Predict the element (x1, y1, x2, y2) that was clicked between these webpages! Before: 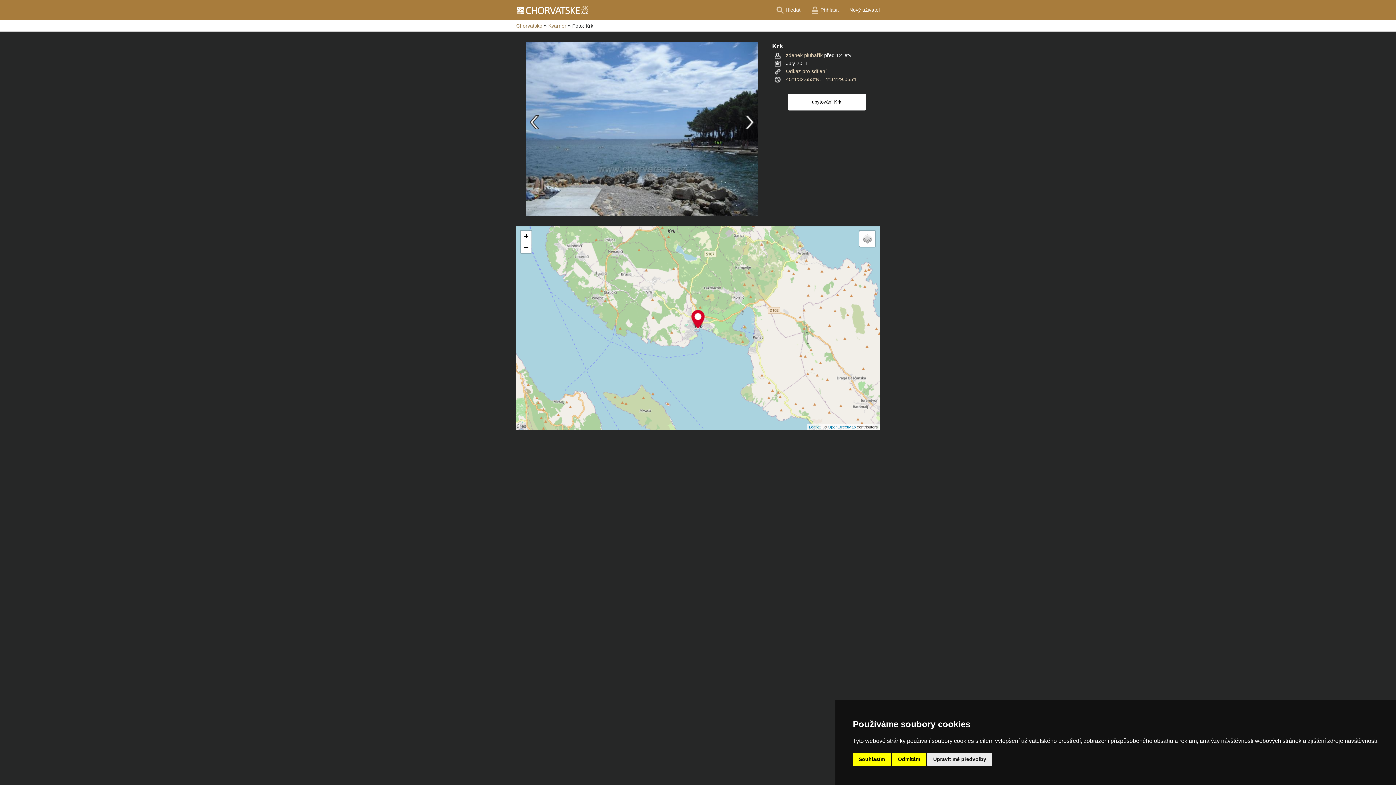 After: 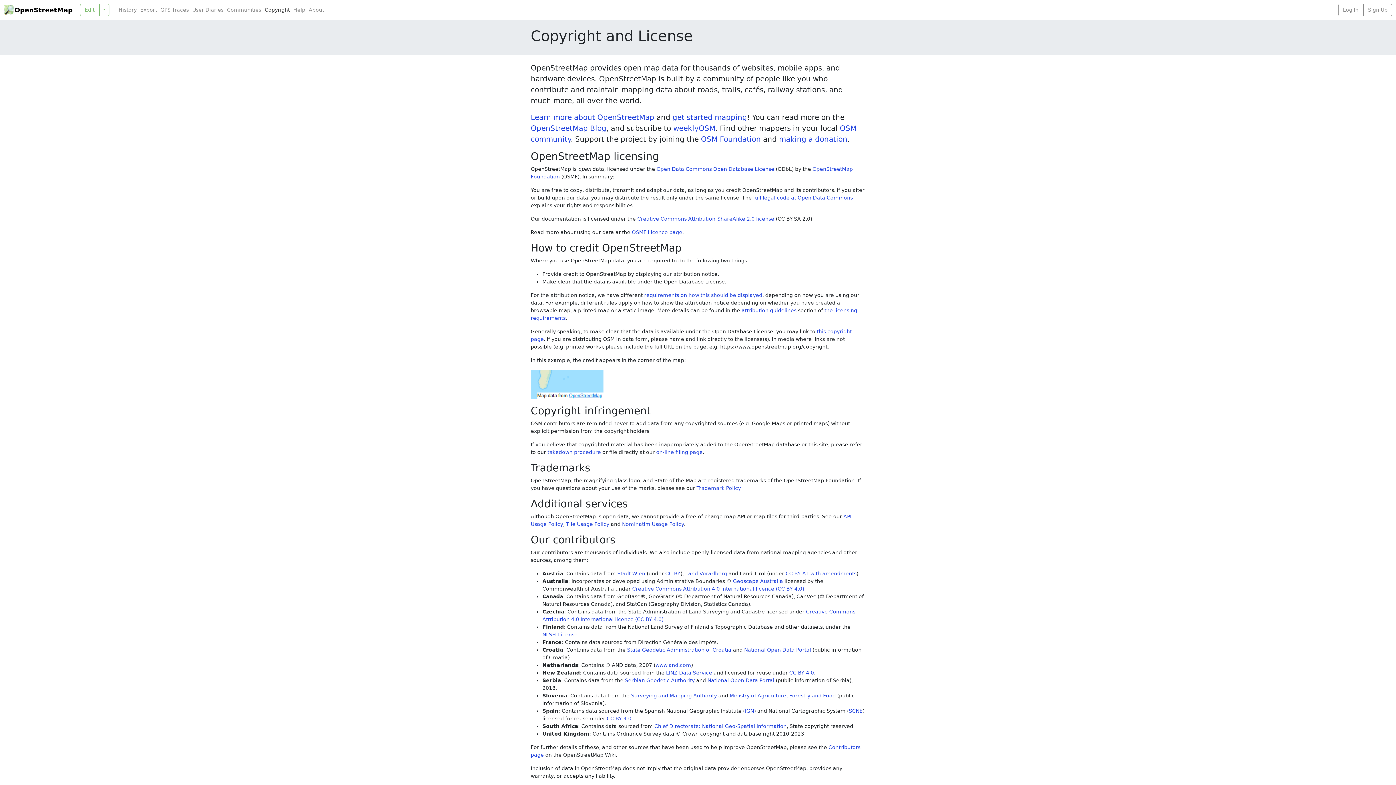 Action: label: OpenStreetMap bbox: (828, 425, 856, 429)